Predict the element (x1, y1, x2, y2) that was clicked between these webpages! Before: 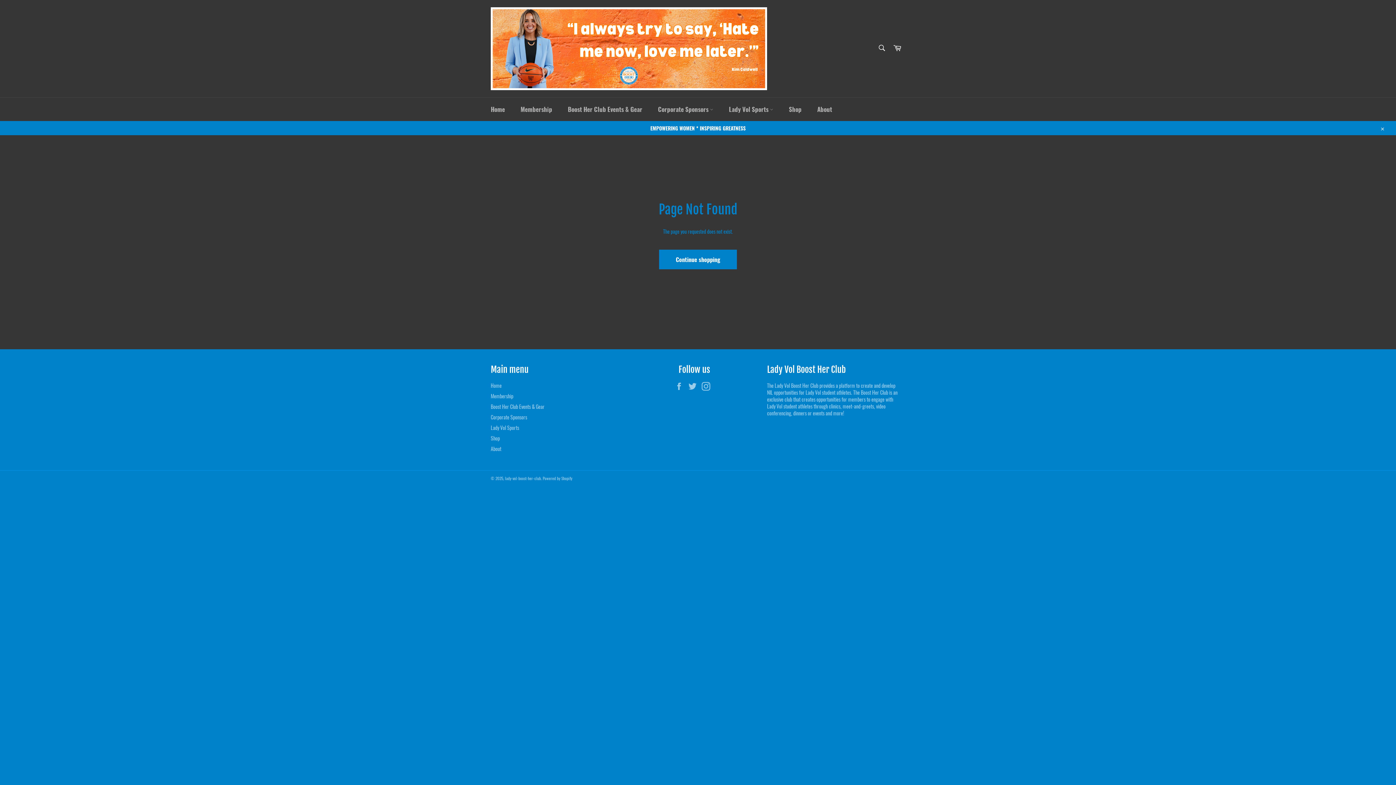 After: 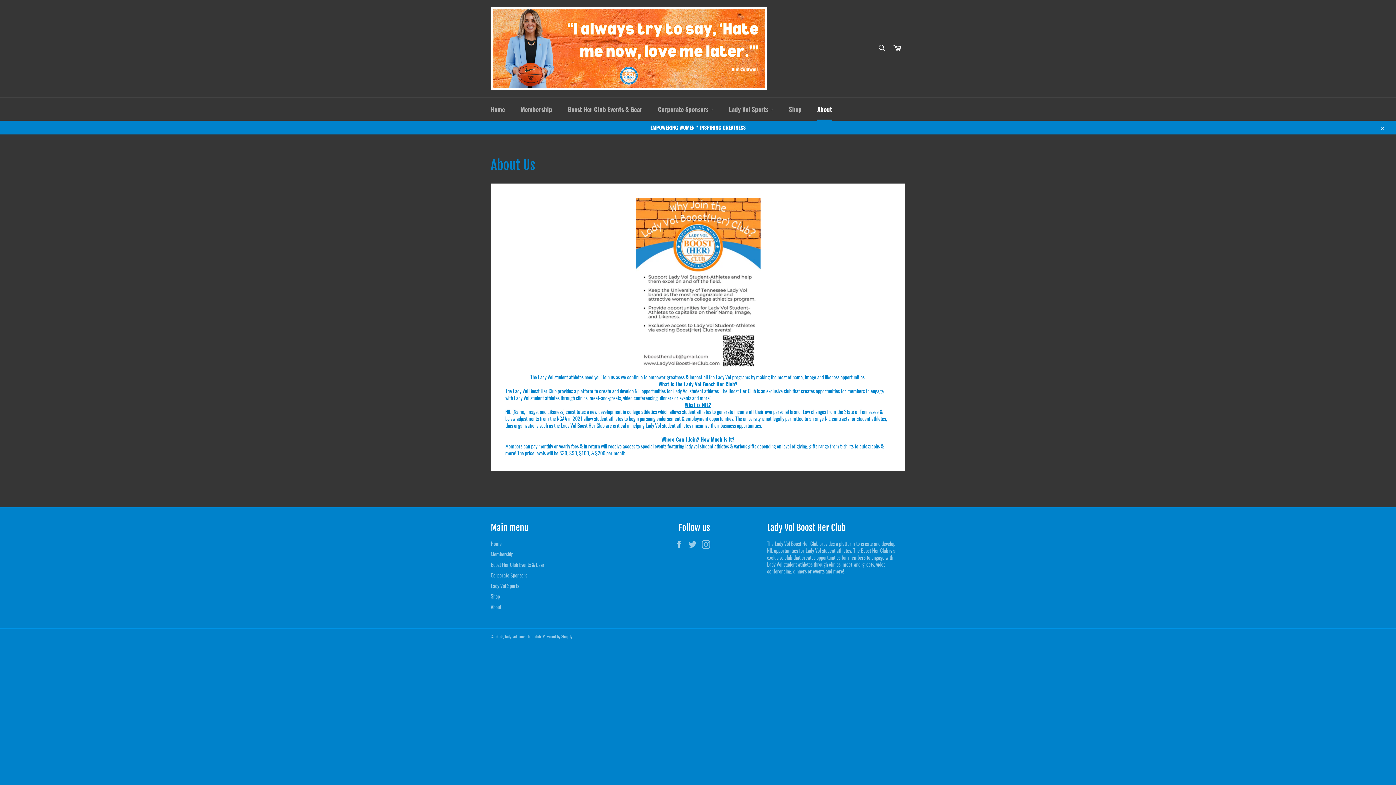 Action: bbox: (810, 97, 839, 120) label: About